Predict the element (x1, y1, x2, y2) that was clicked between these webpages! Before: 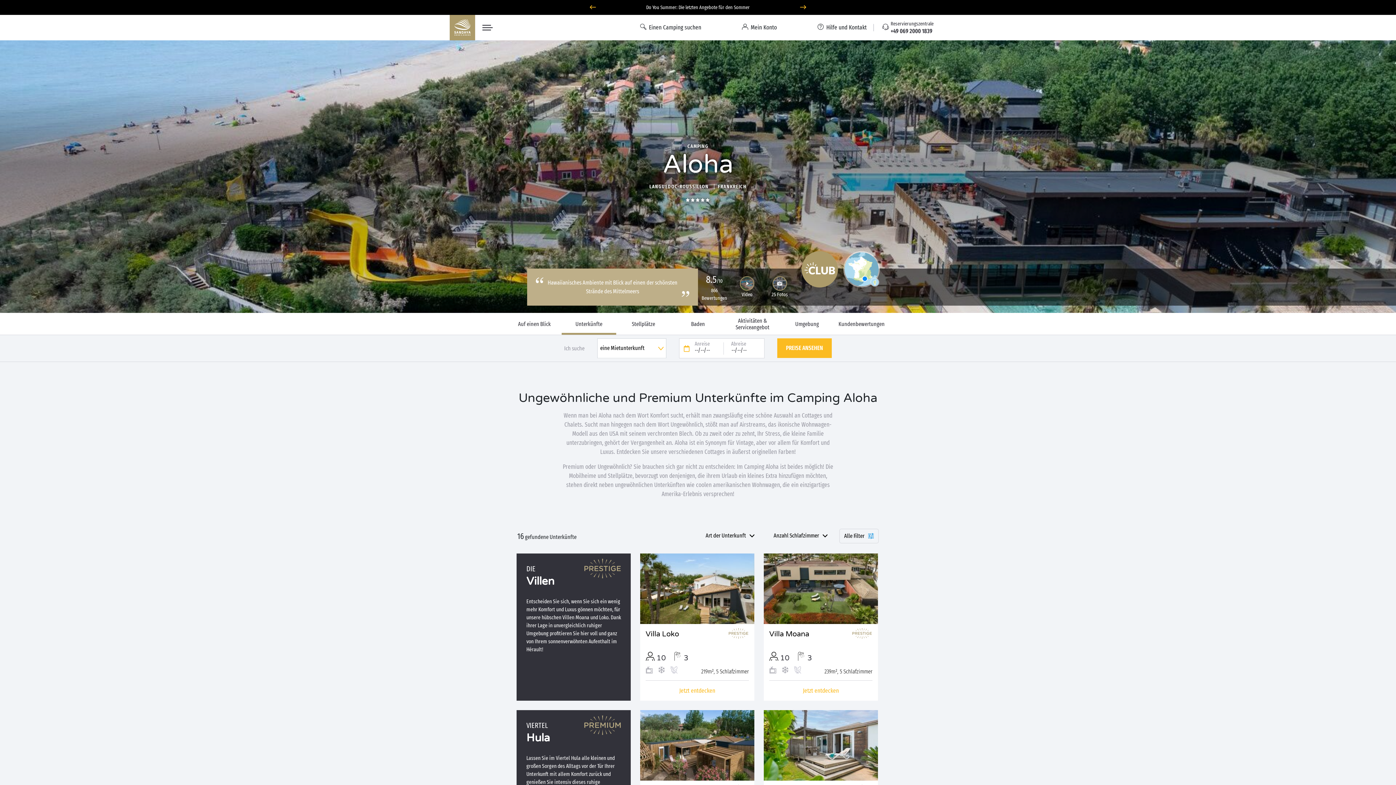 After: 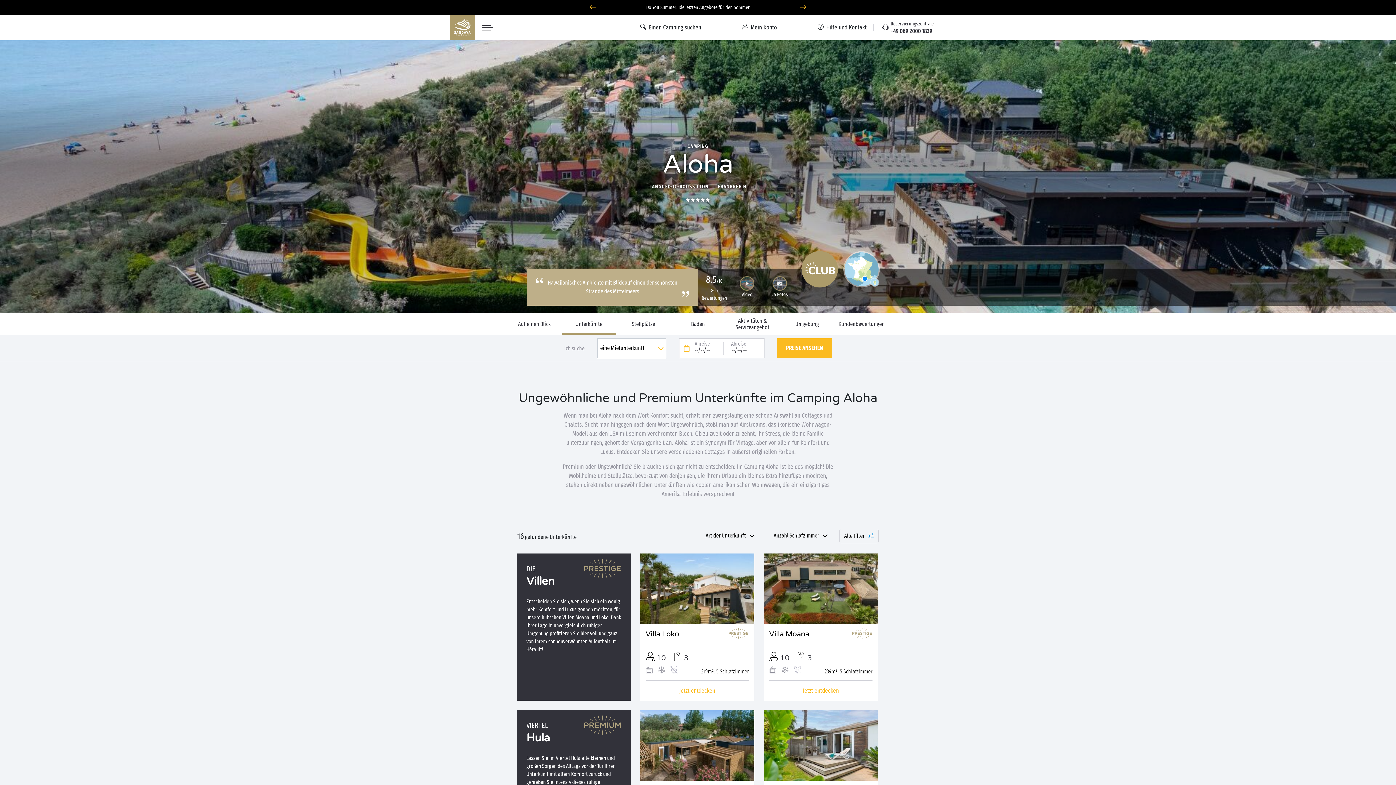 Action: bbox: (587, 3, 598, 11)